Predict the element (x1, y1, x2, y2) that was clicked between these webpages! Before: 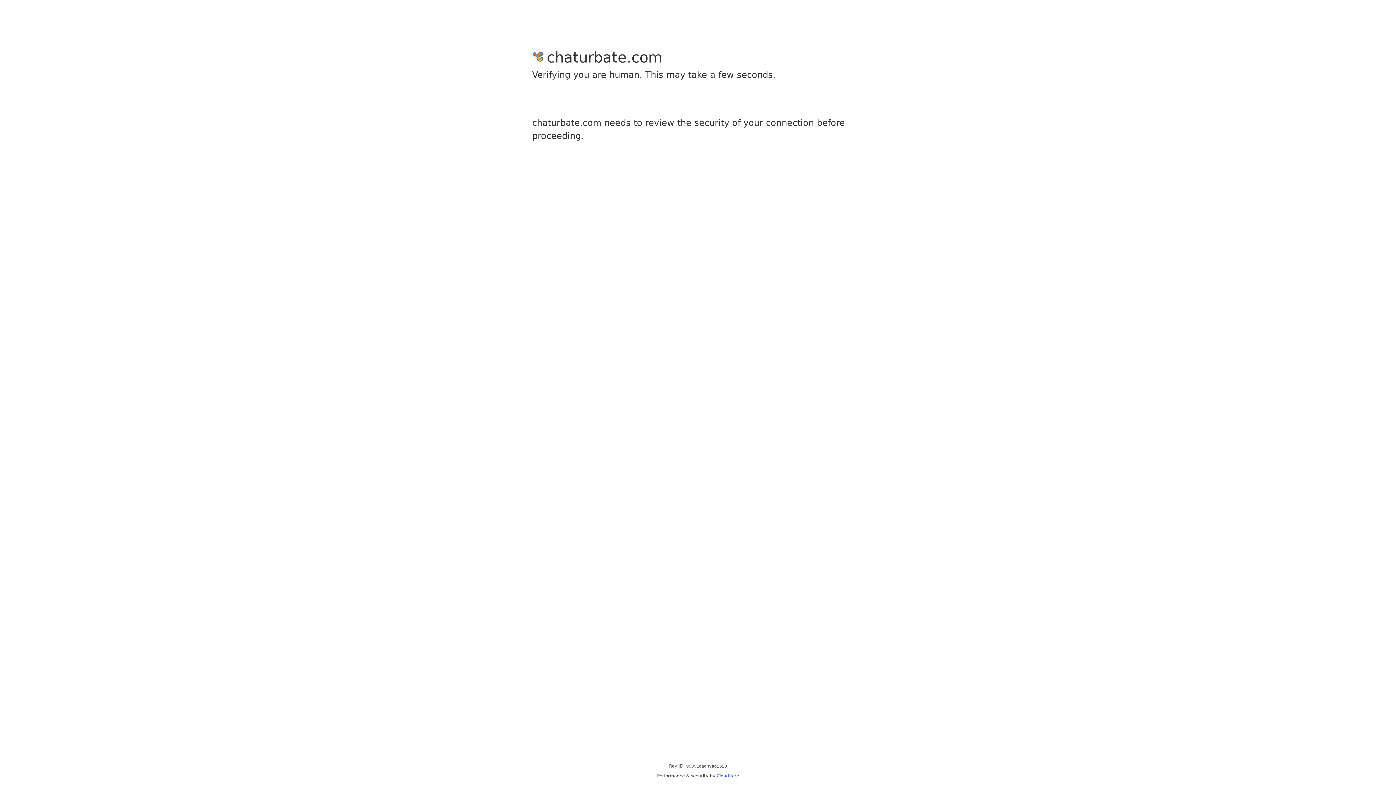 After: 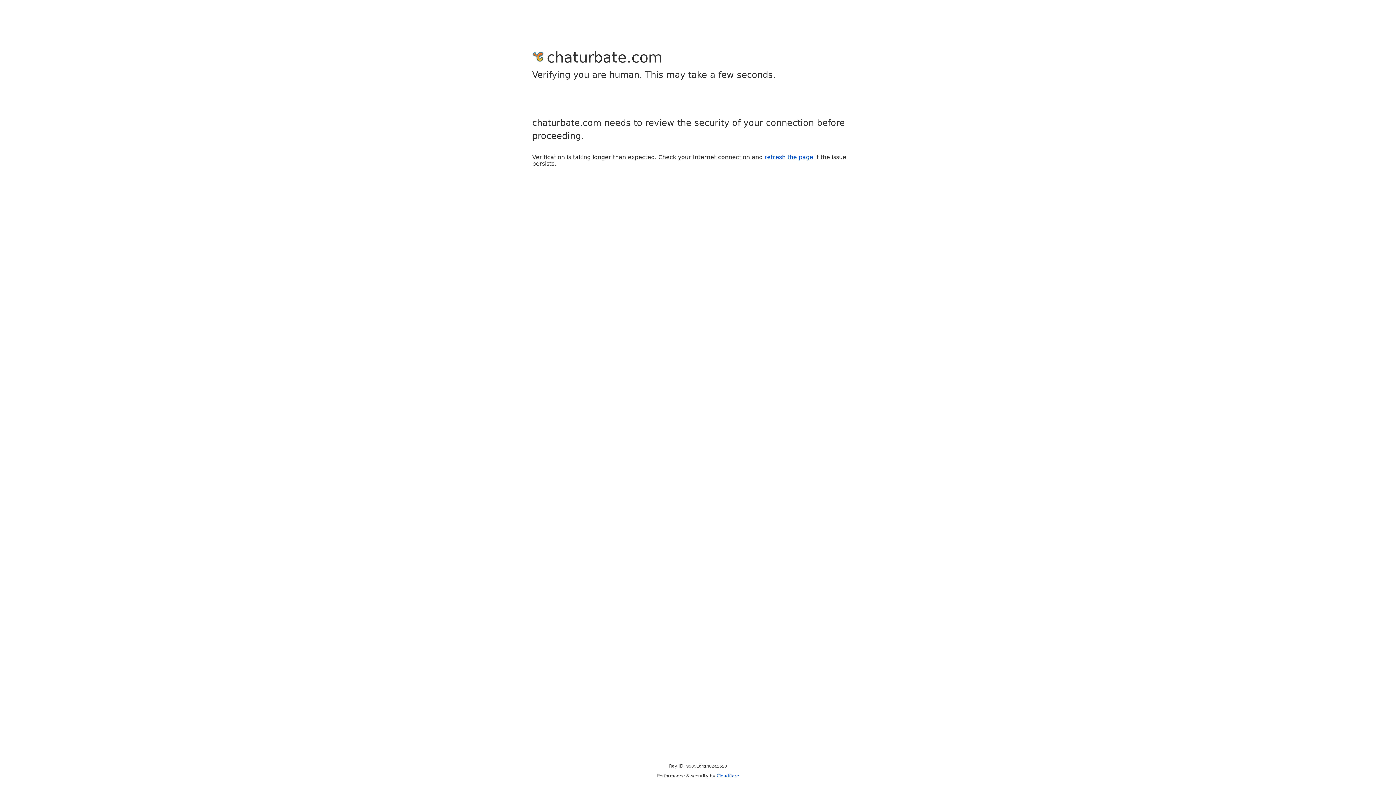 Action: label: Cloudflare bbox: (716, 773, 739, 778)